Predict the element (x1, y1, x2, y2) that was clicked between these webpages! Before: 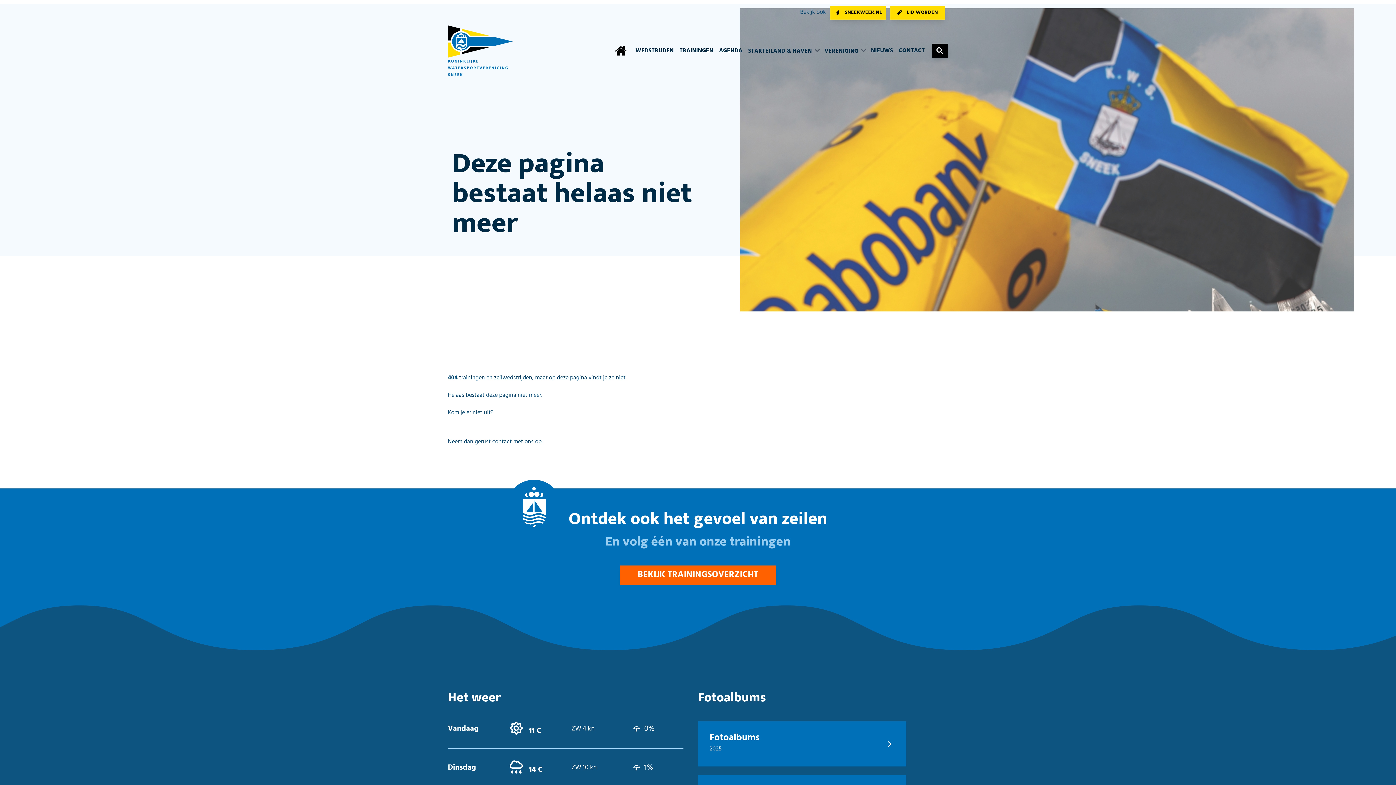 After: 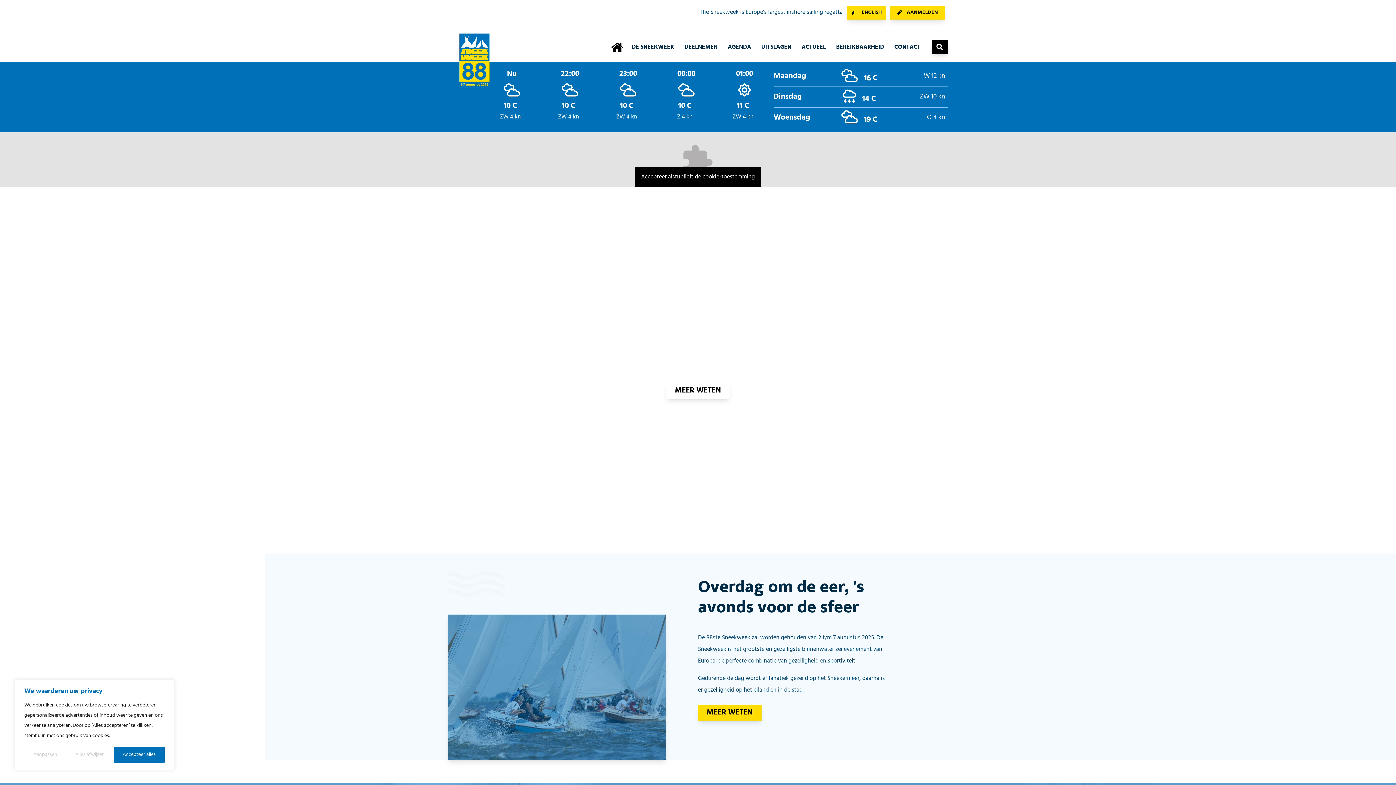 Action: bbox: (830, 5, 886, 19) label: SNEEKWEEK.NL